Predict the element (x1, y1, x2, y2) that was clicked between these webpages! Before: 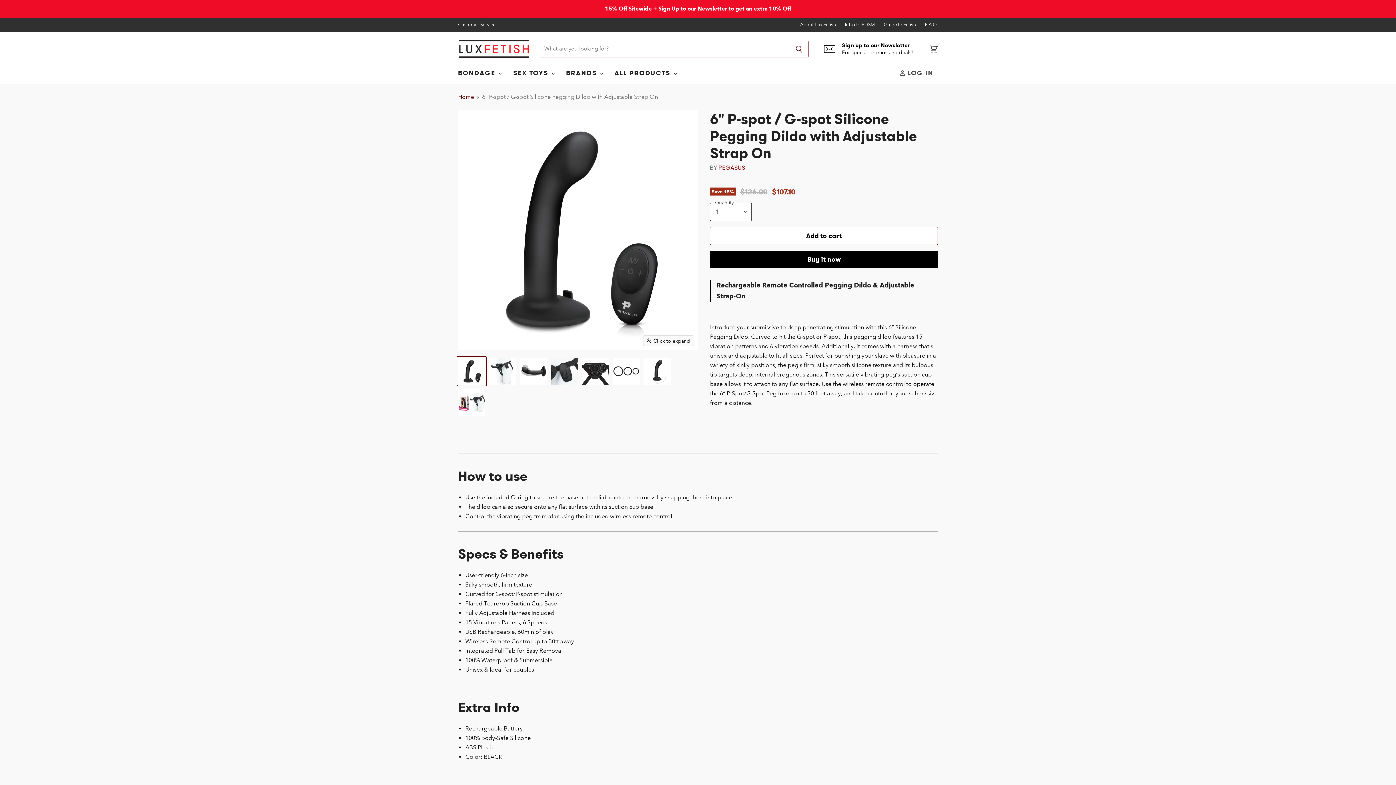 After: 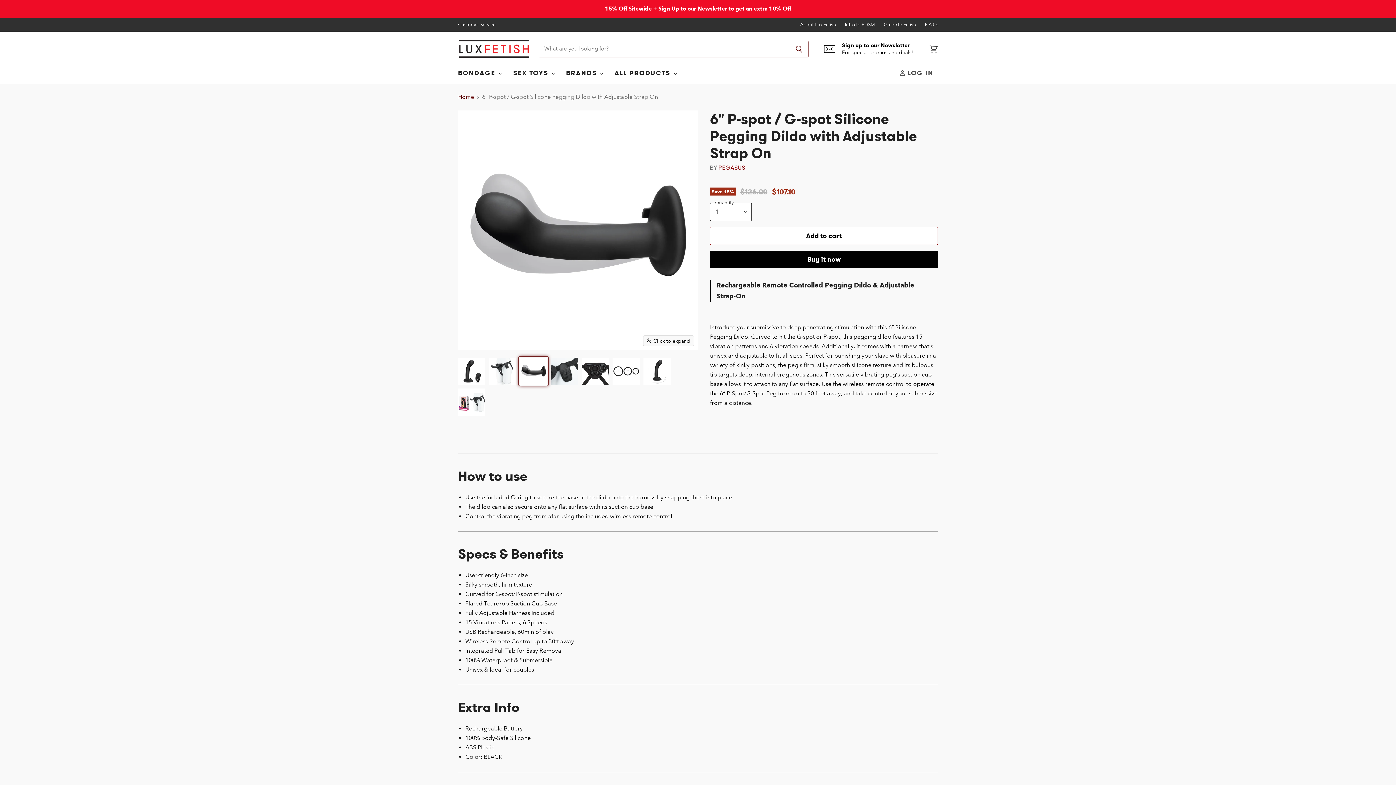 Action: bbox: (519, 357, 548, 385) label: PEGASUS 6 Inches P-Spot / G-Spot Silicone Pegging Dildo with Adjustable Strap On thumbnail